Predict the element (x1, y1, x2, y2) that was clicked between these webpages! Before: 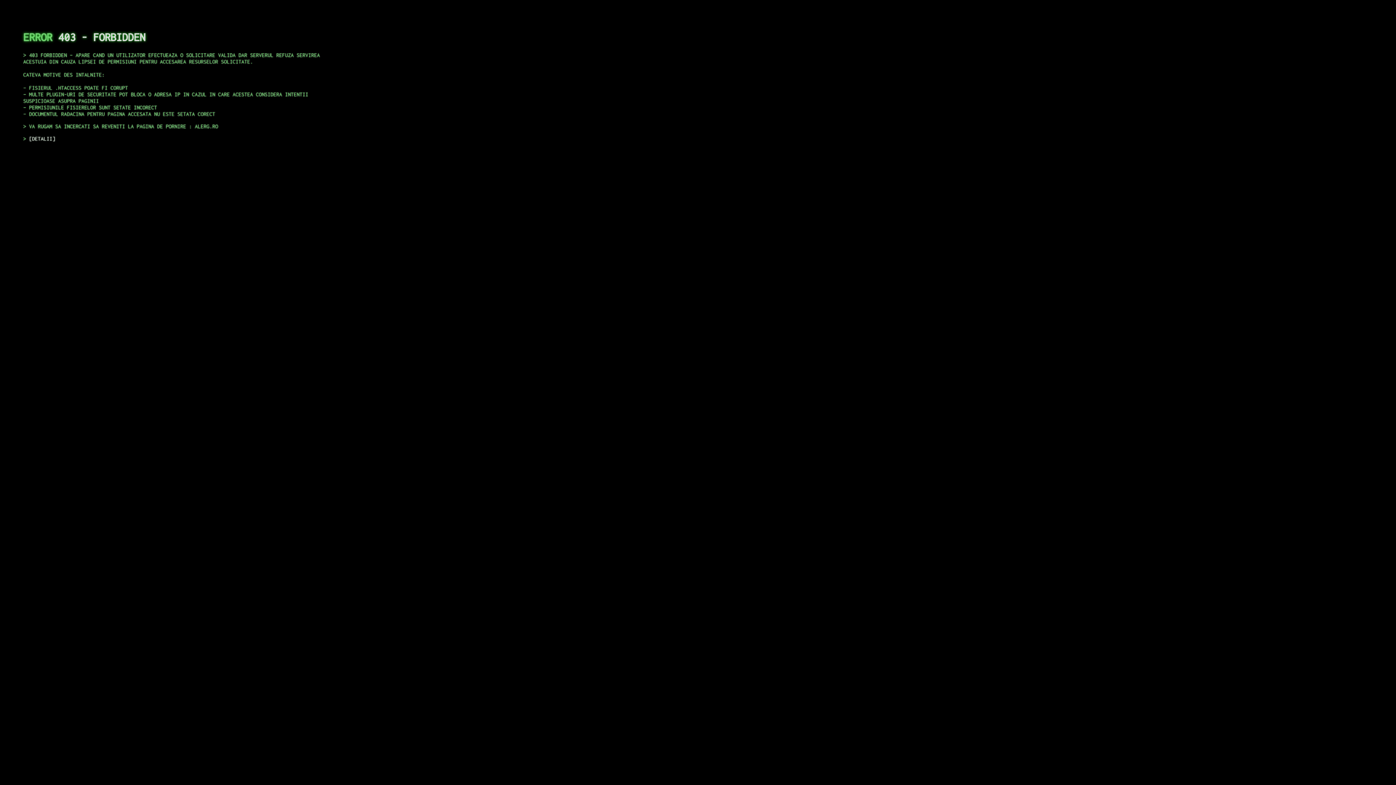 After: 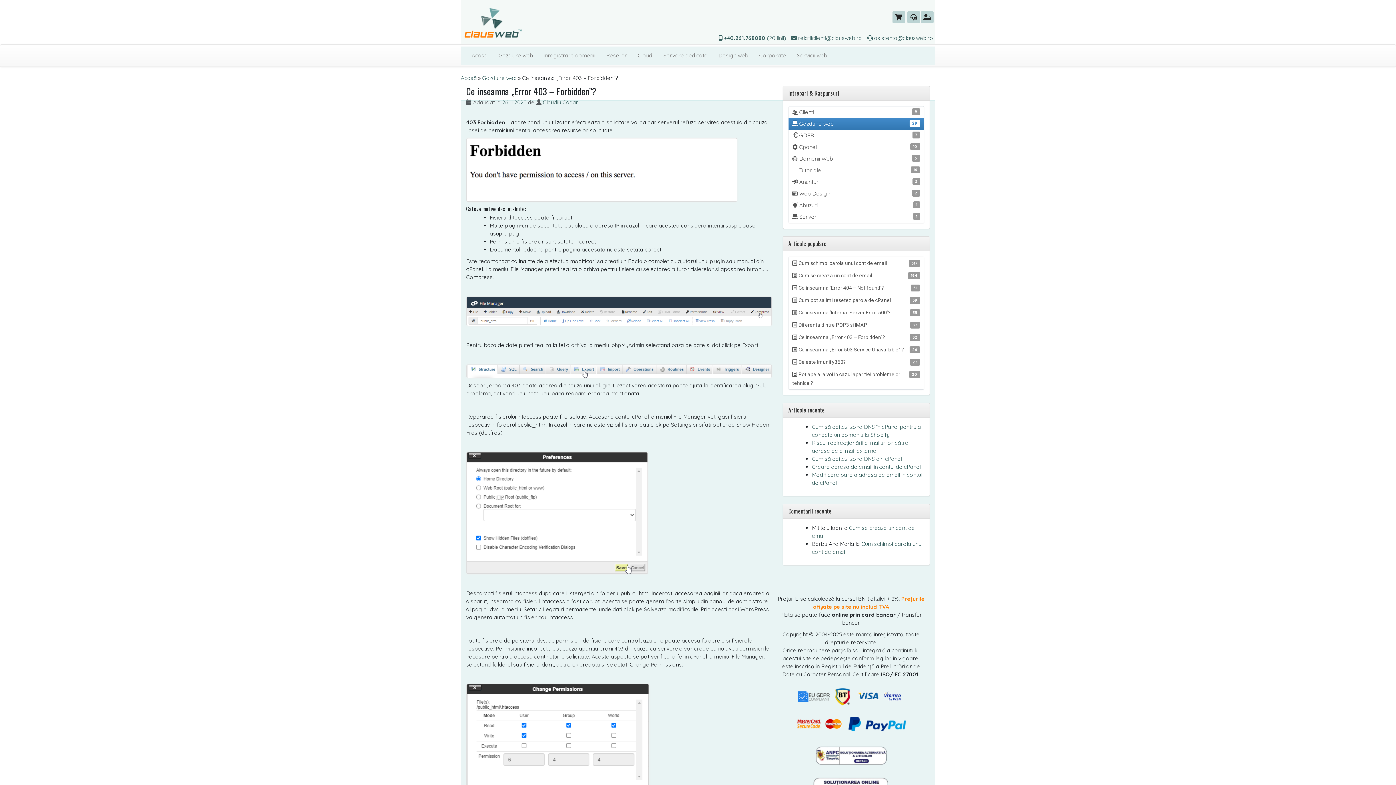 Action: bbox: (29, 135, 55, 141) label: DETALII